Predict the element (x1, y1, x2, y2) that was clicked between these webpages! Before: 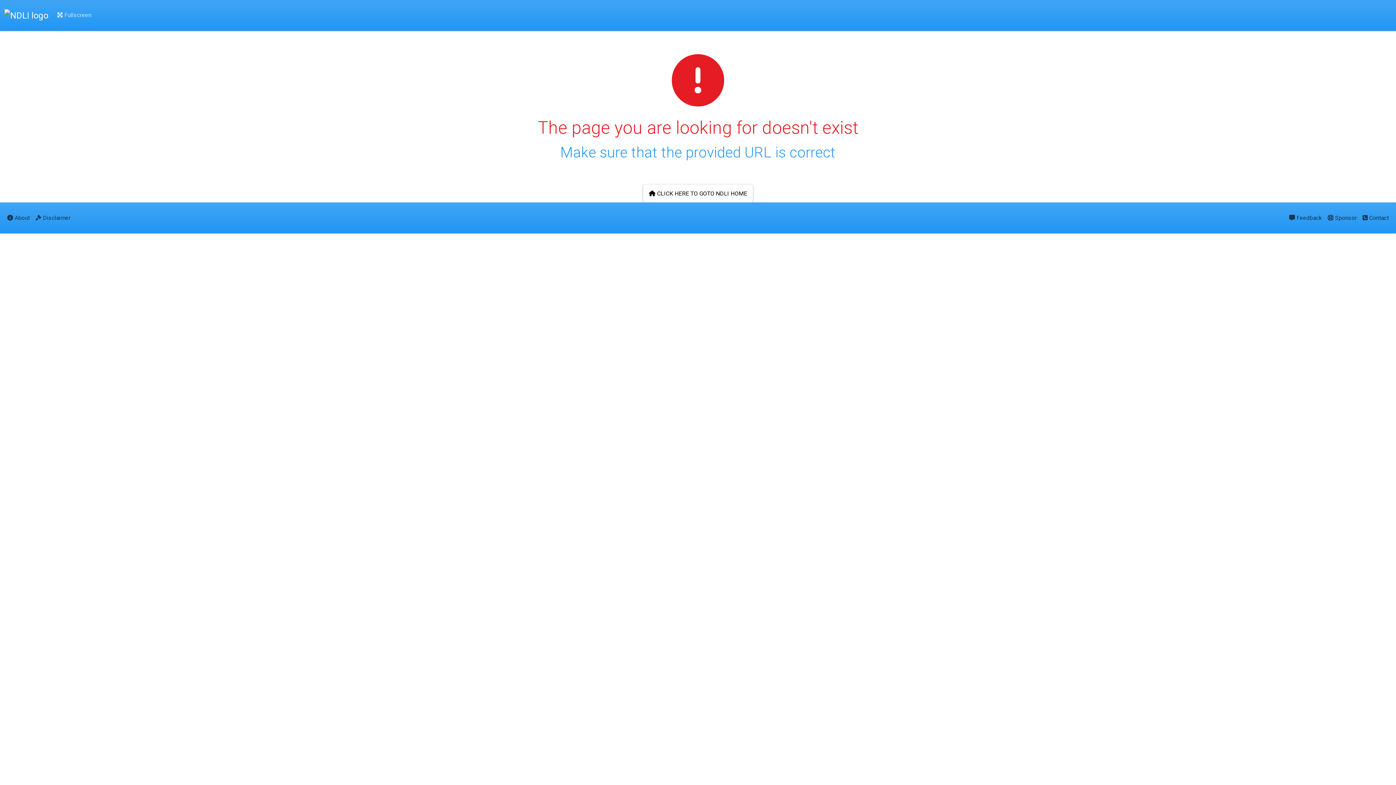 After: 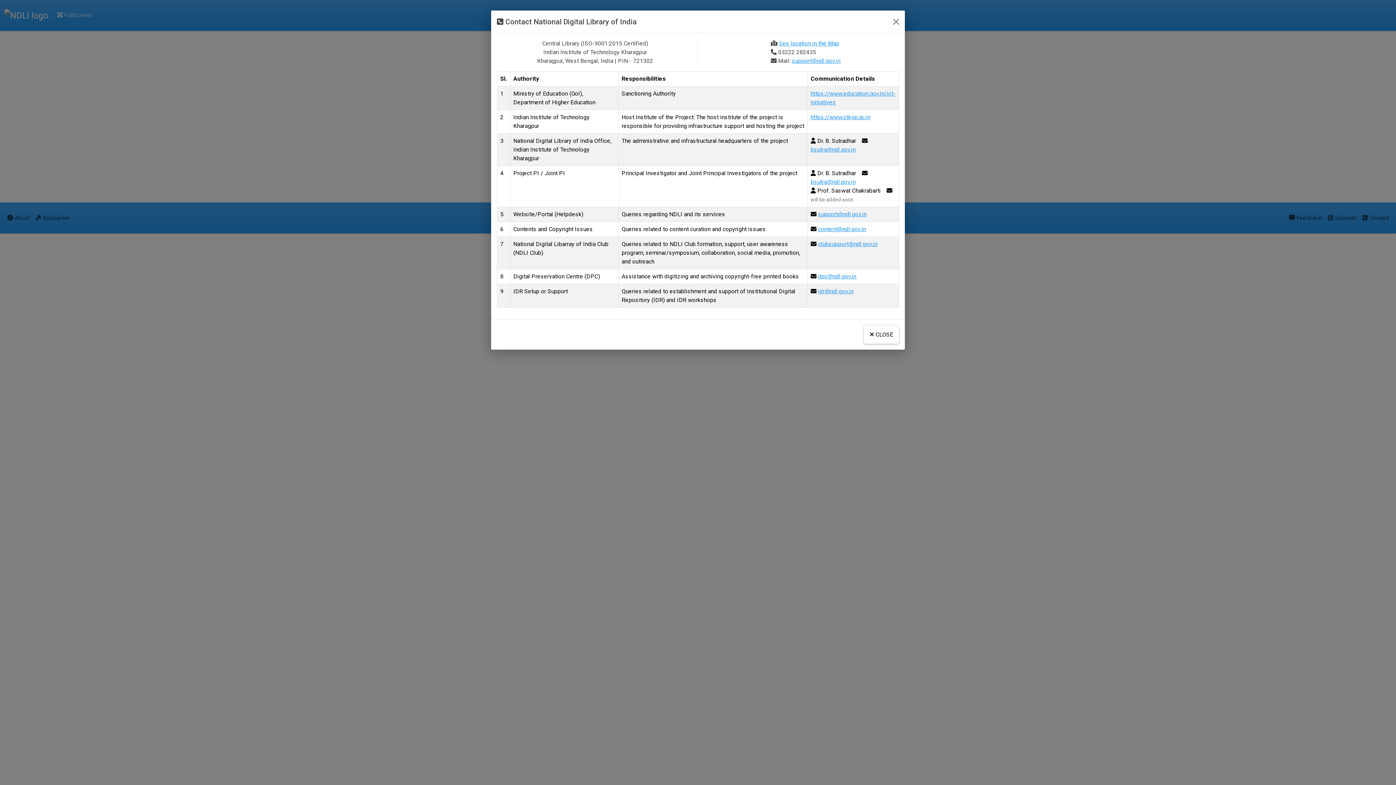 Action: bbox: (1360, 208, 1392, 227) label:  Contact